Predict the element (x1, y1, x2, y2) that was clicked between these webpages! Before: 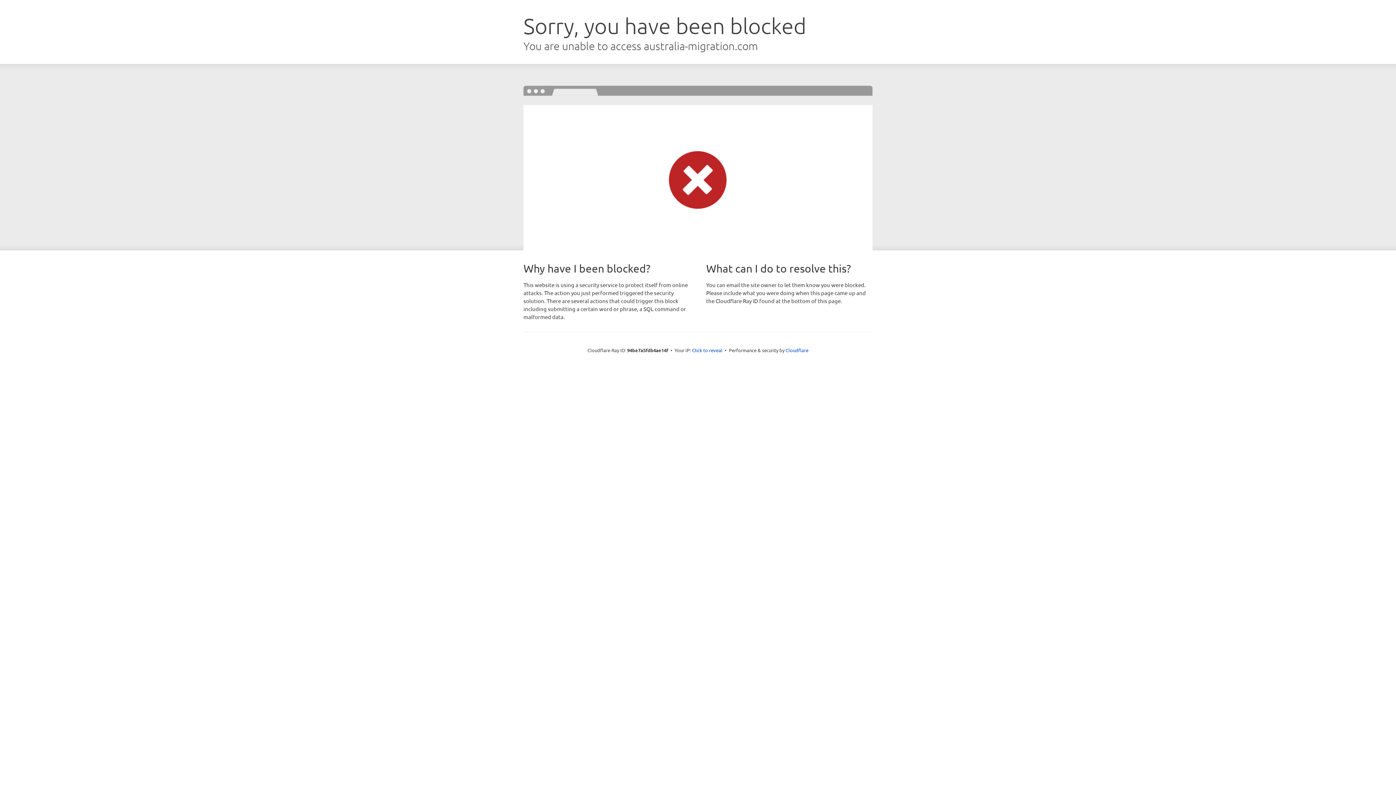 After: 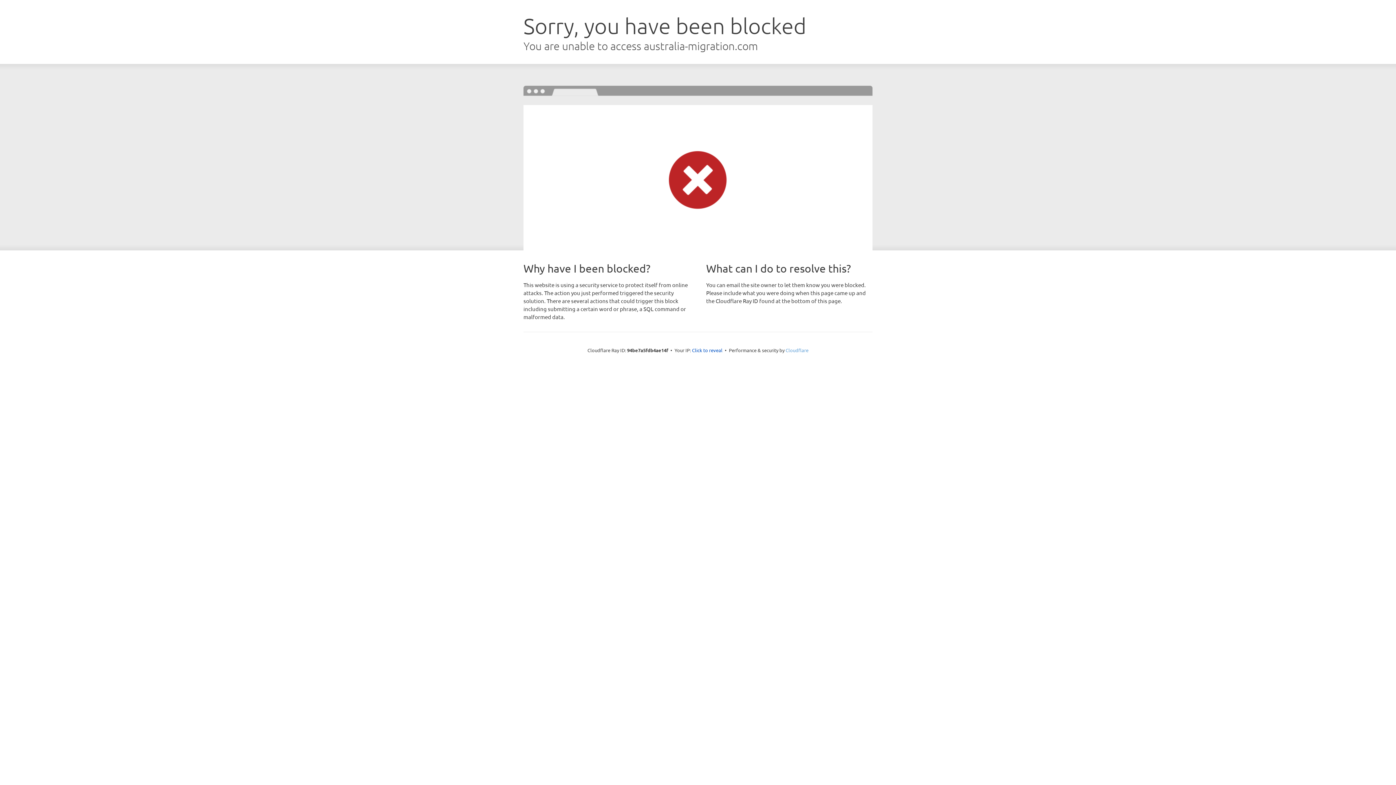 Action: bbox: (785, 347, 808, 353) label: Cloudflare